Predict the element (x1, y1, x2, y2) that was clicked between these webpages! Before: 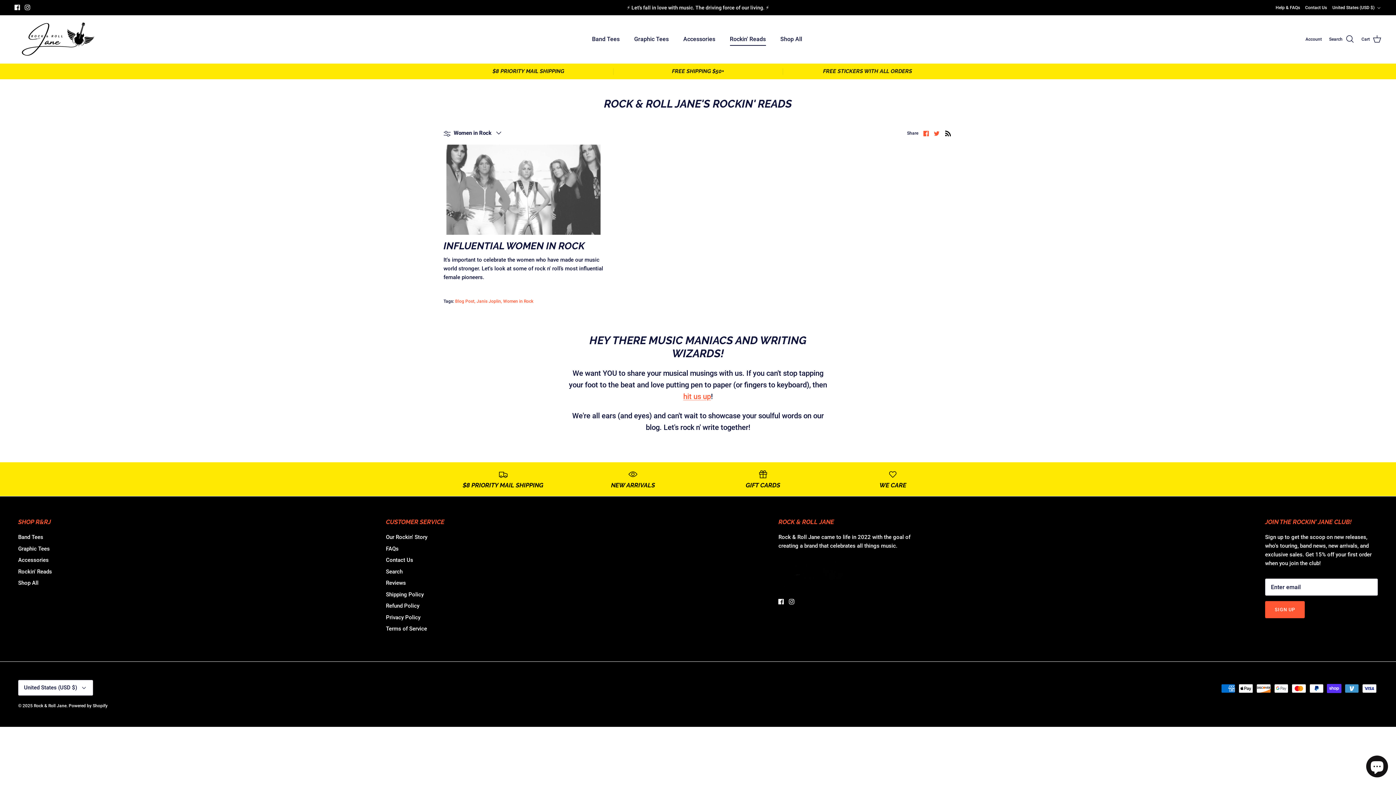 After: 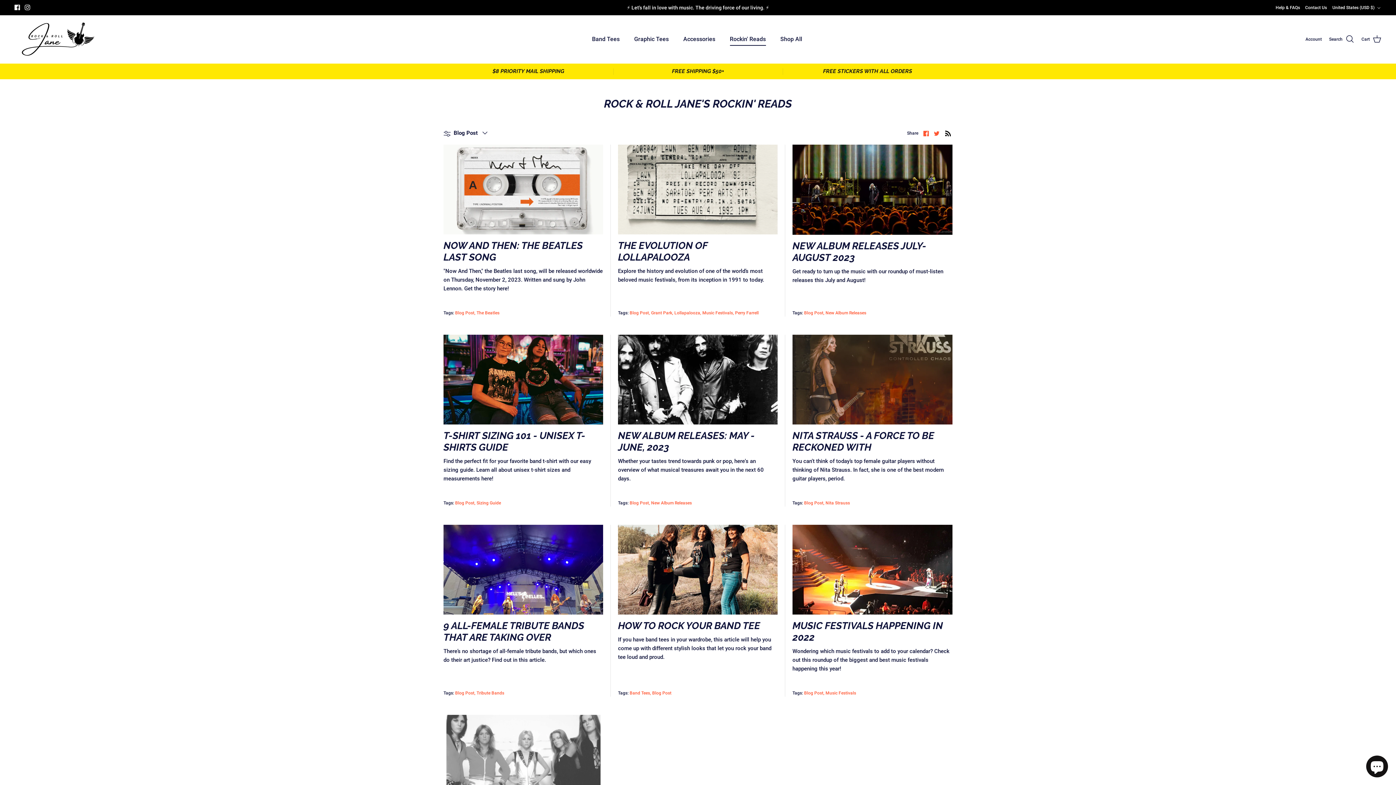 Action: label: Blog Post bbox: (455, 299, 475, 304)